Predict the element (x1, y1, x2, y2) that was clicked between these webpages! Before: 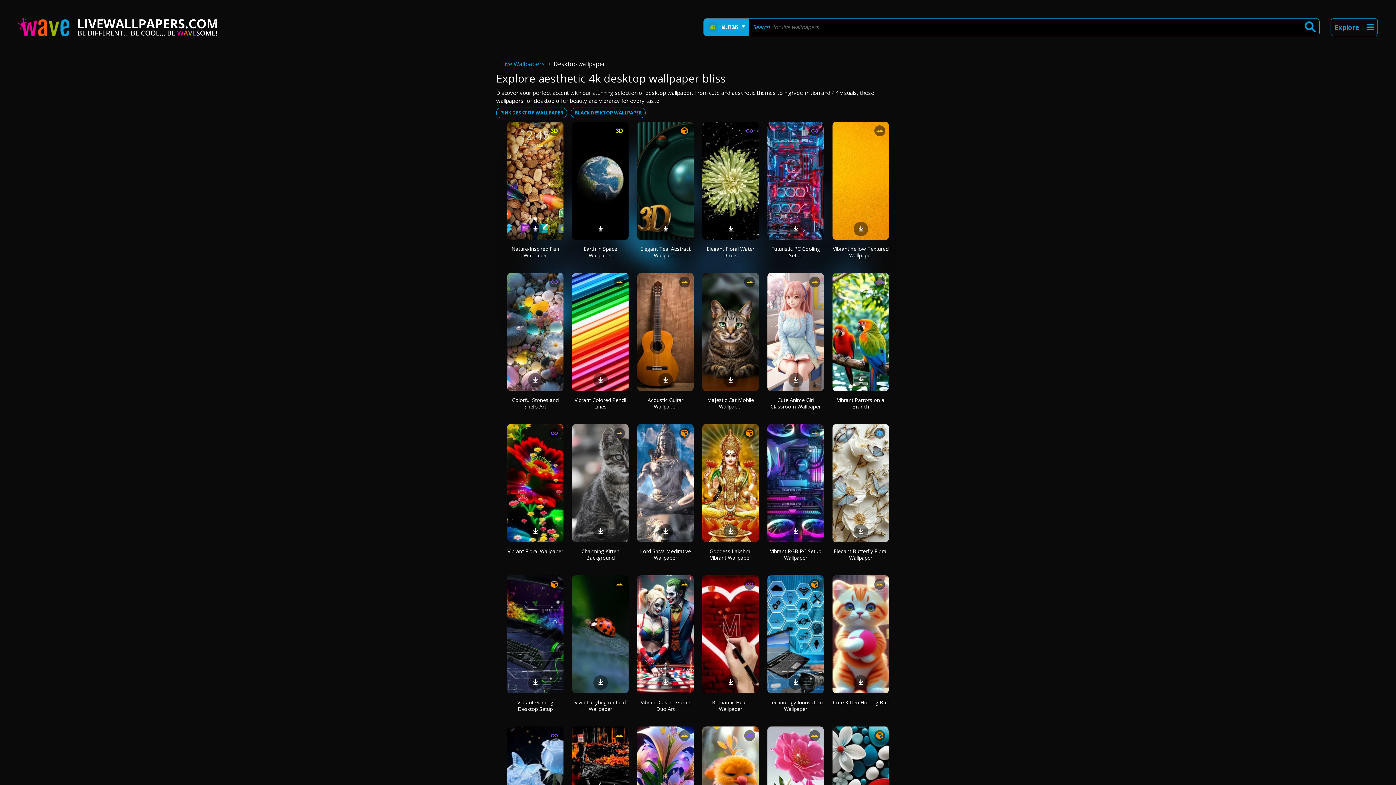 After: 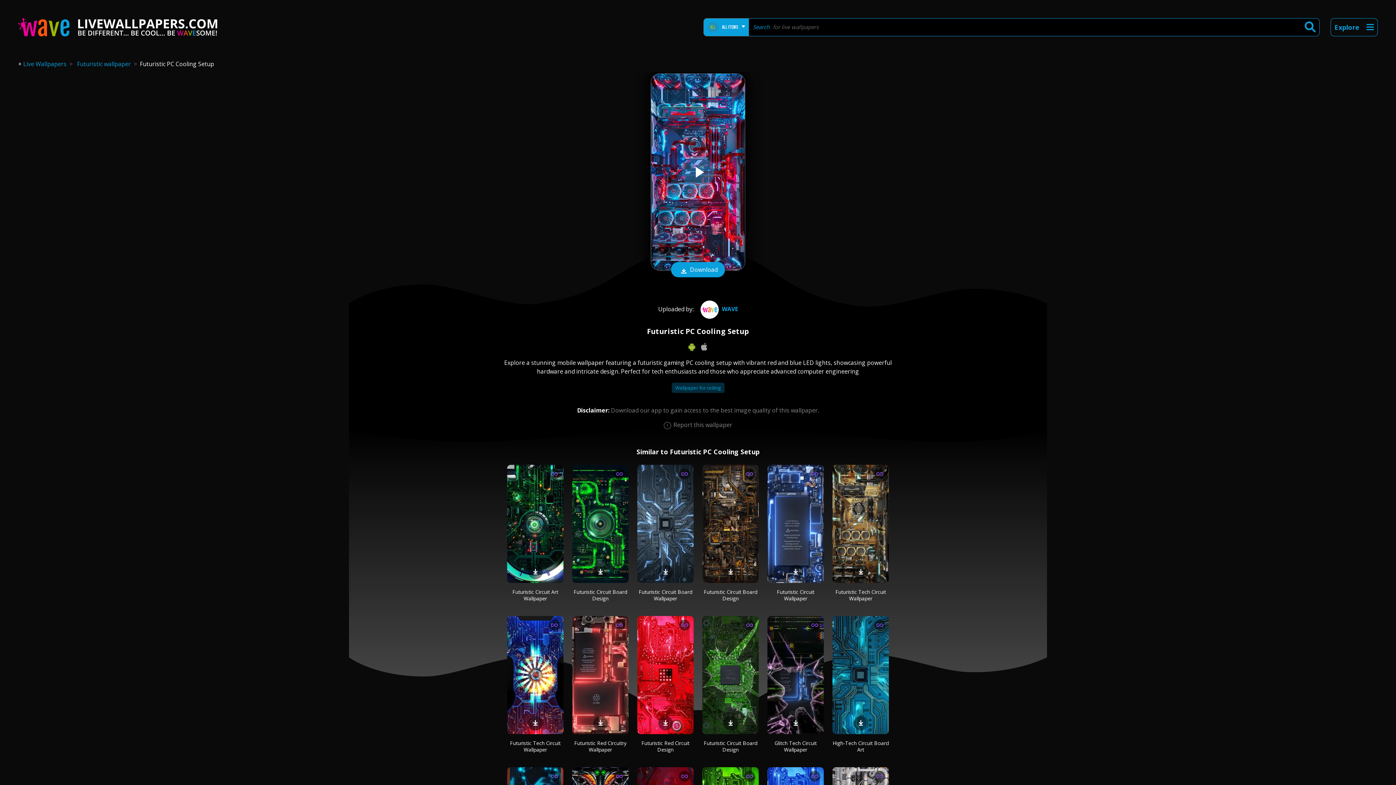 Action: bbox: (767, 121, 824, 240)